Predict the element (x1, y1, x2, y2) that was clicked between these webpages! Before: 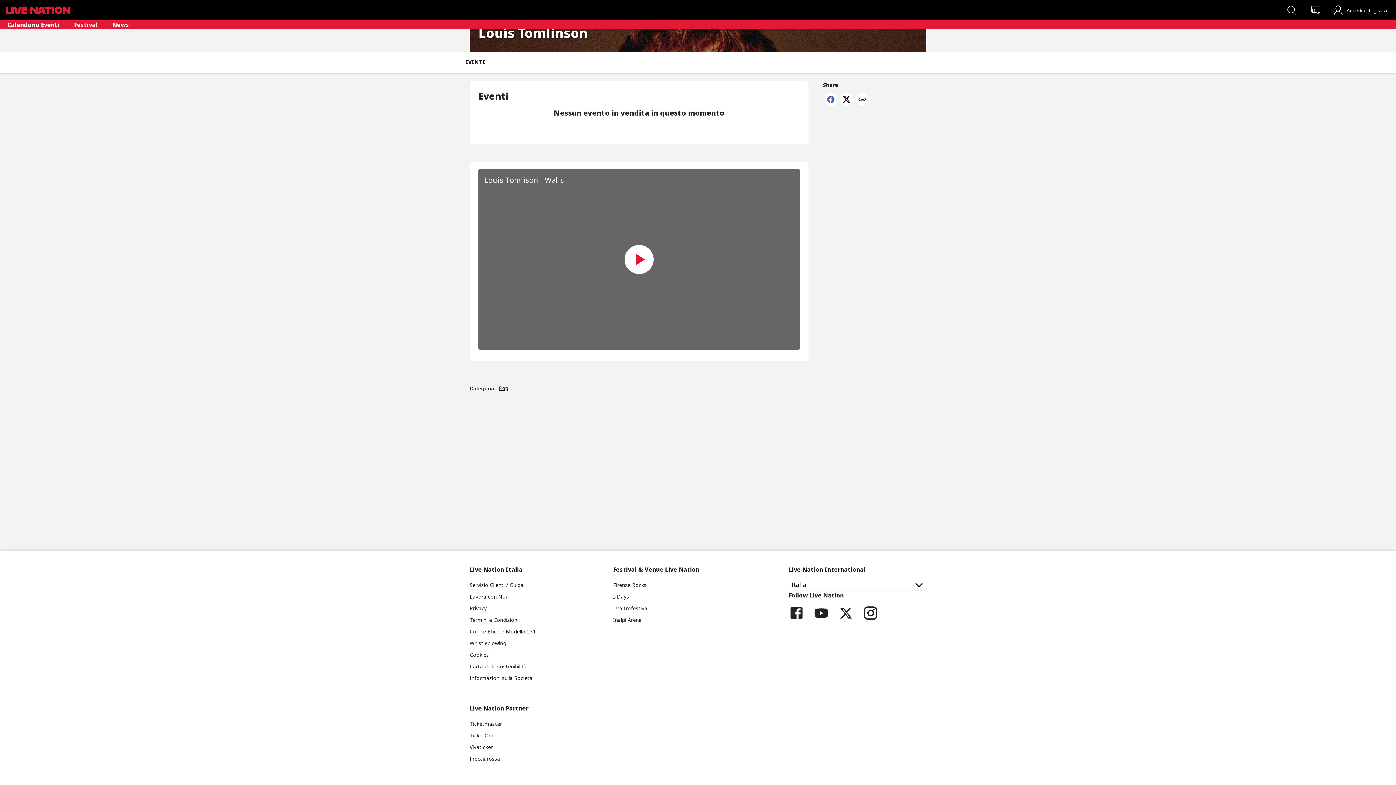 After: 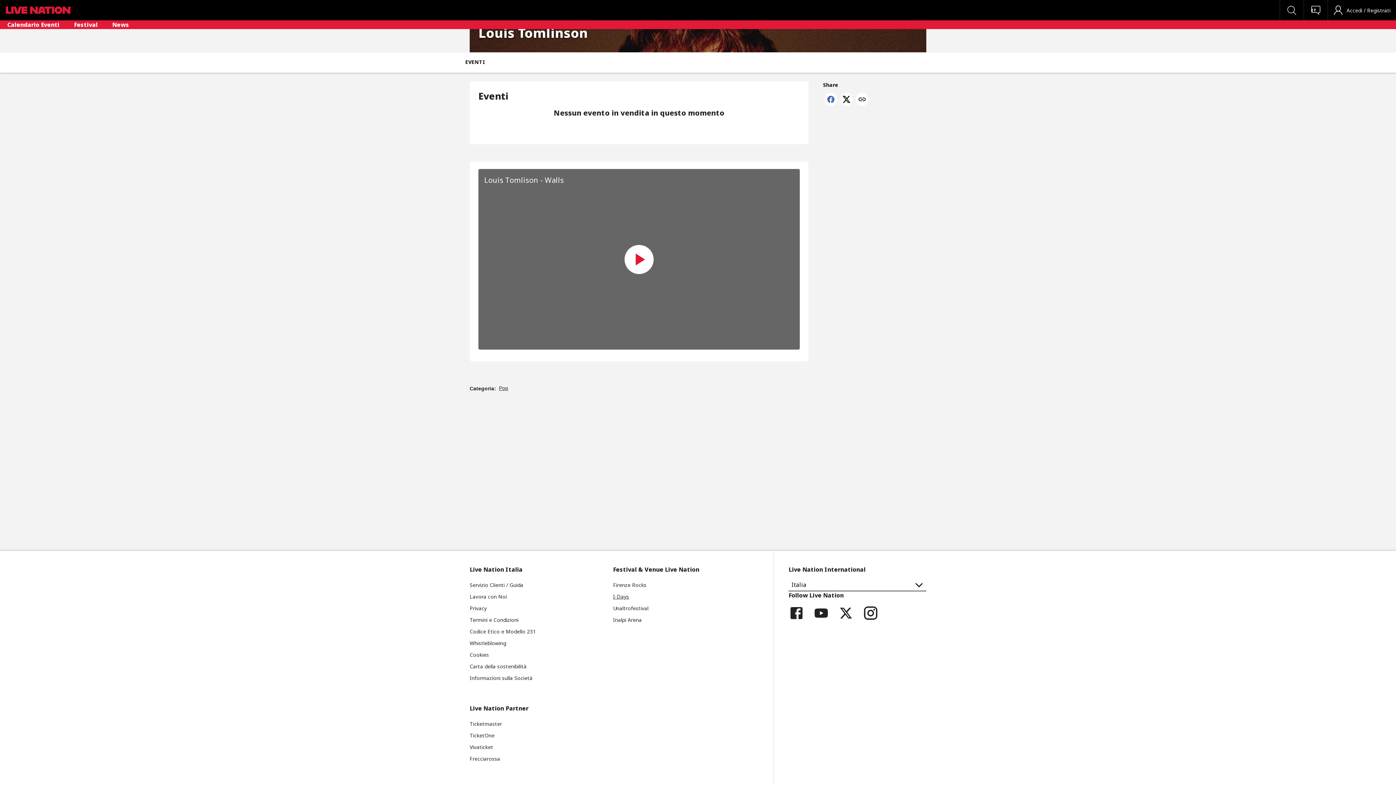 Action: bbox: (613, 593, 629, 600) label: I-Days